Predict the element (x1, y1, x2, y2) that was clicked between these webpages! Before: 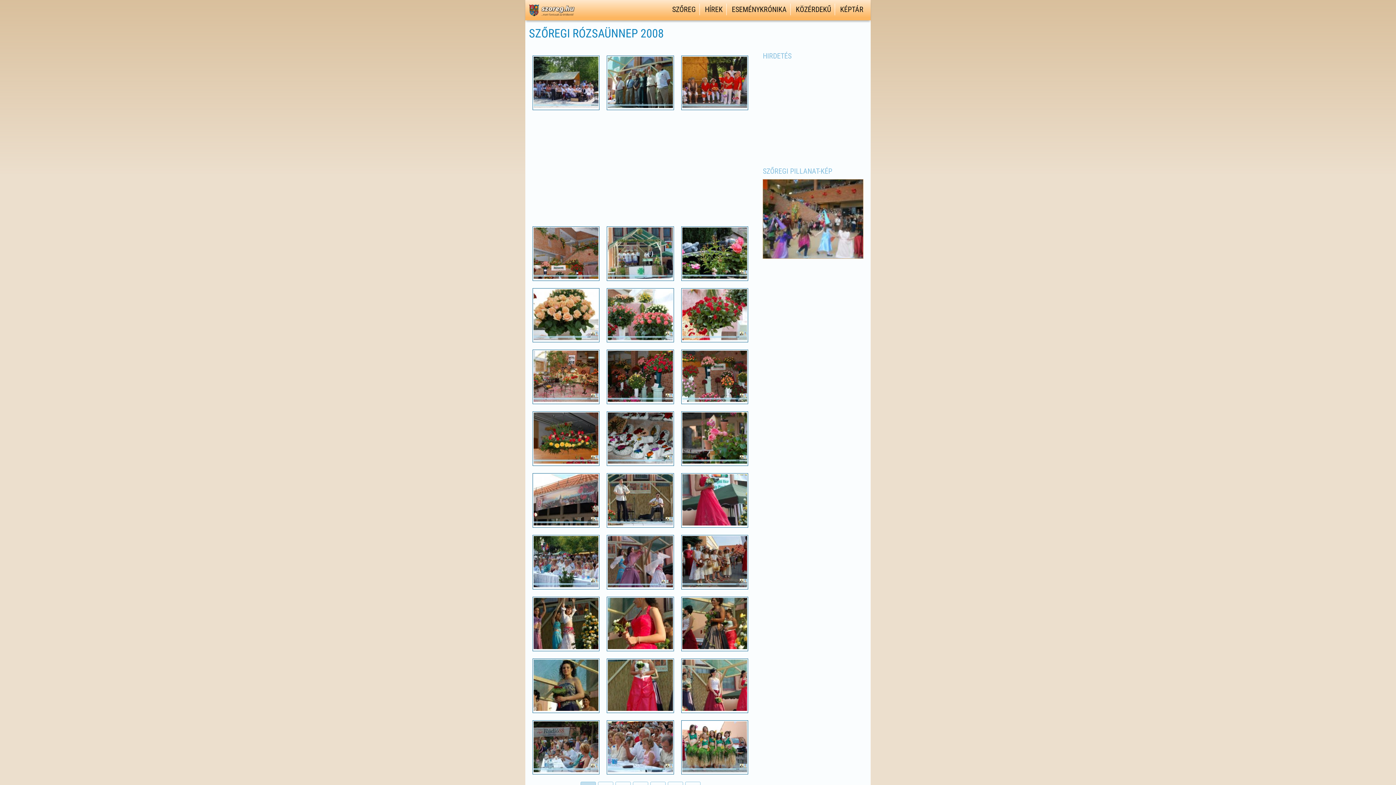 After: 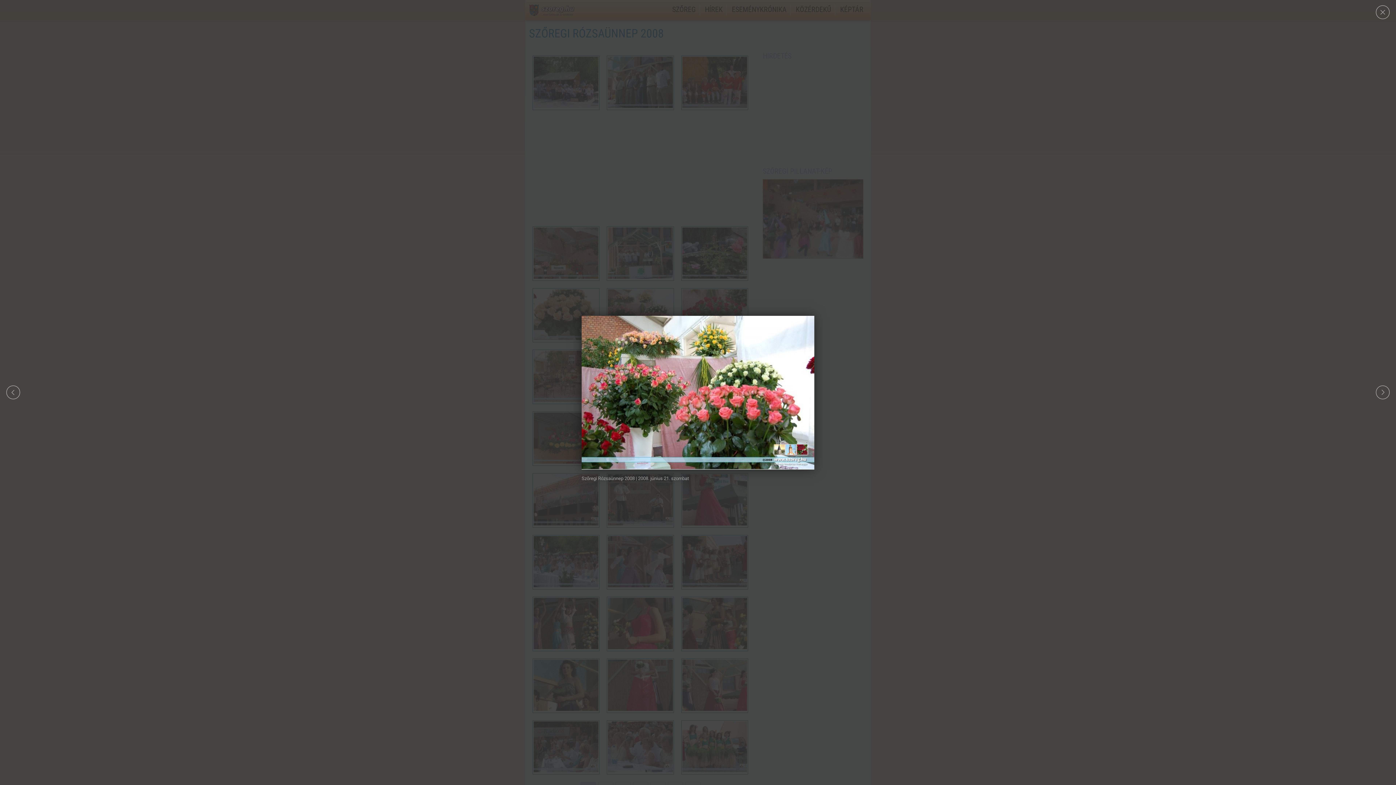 Action: bbox: (608, 335, 673, 341)